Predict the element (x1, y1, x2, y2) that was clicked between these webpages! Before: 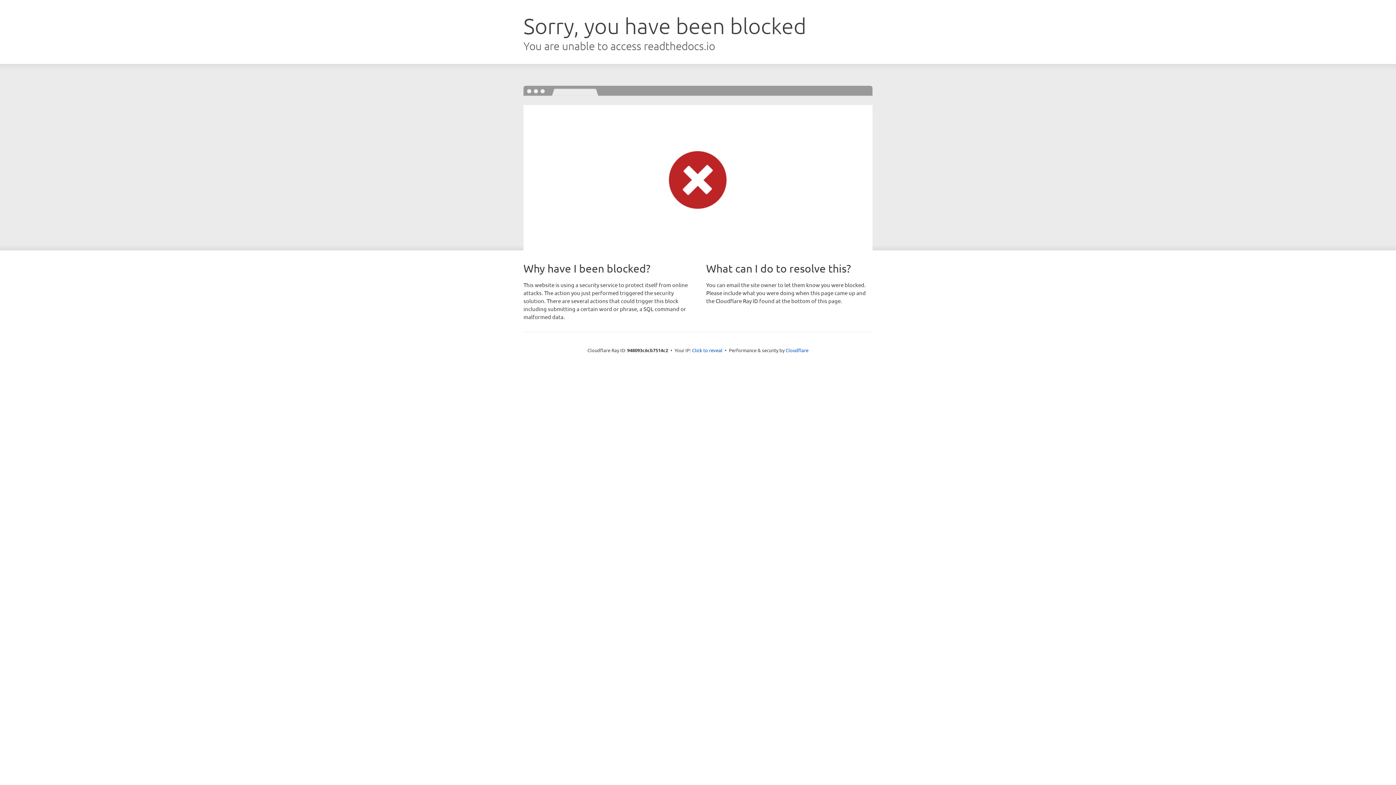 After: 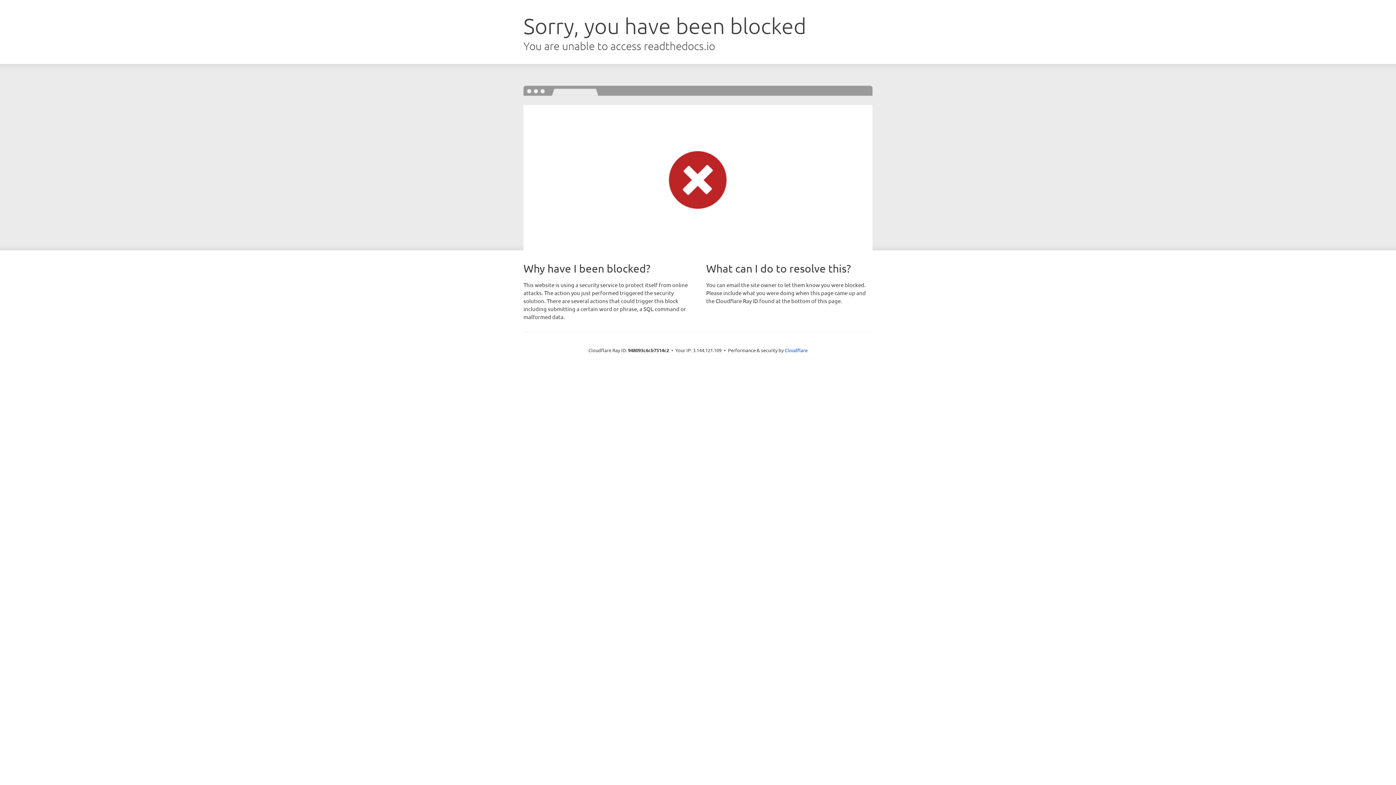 Action: label: Click to reveal bbox: (692, 346, 722, 353)